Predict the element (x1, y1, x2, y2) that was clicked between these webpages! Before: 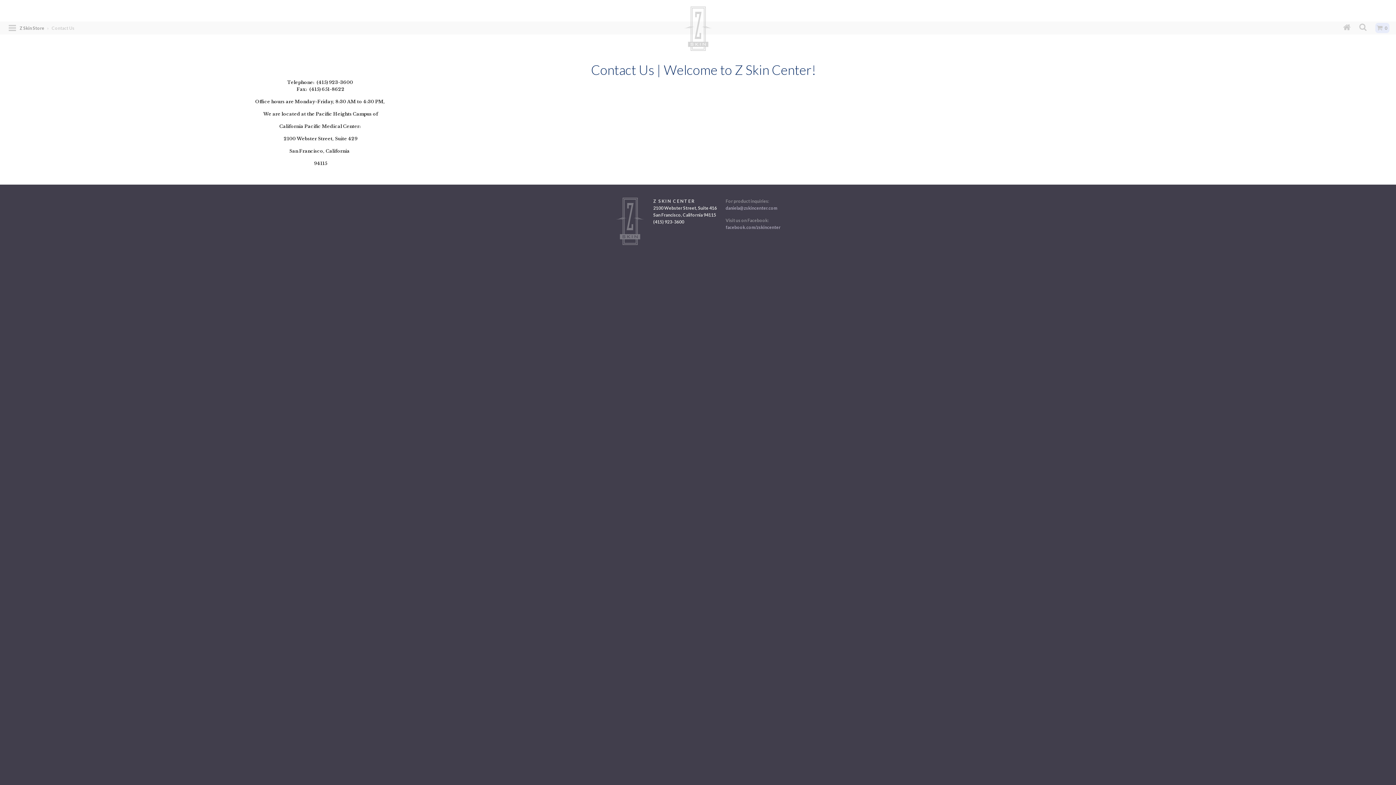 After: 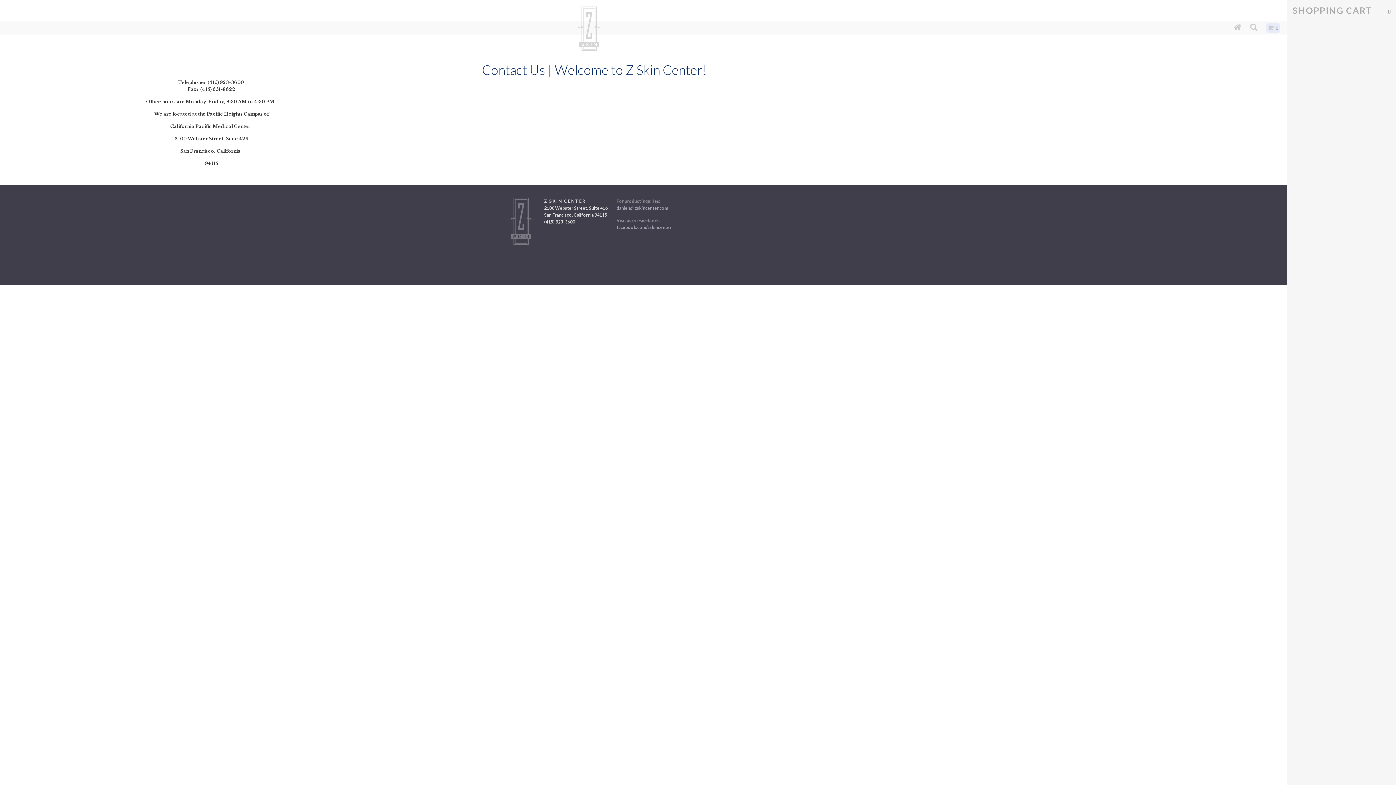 Action: bbox: (1375, 22, 1389, 33) label: 0